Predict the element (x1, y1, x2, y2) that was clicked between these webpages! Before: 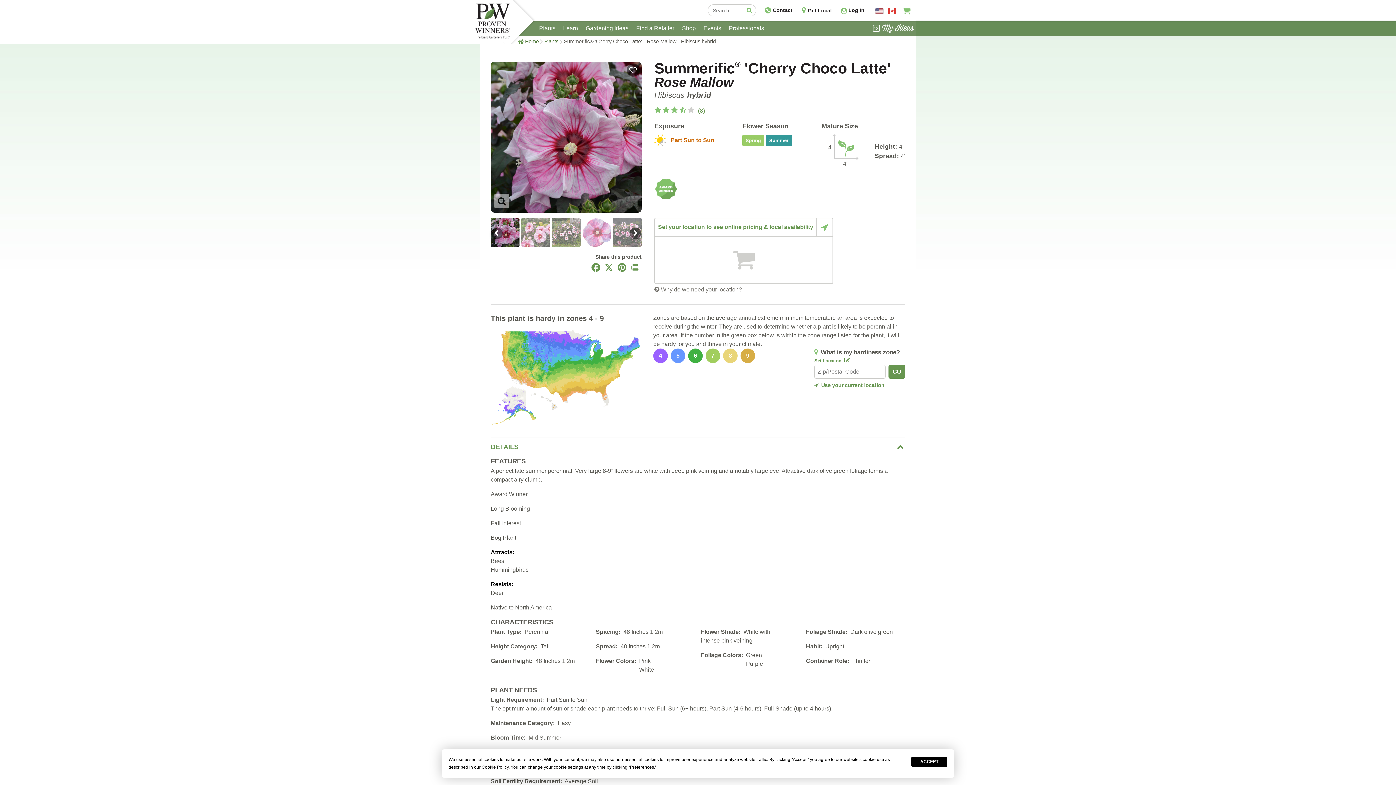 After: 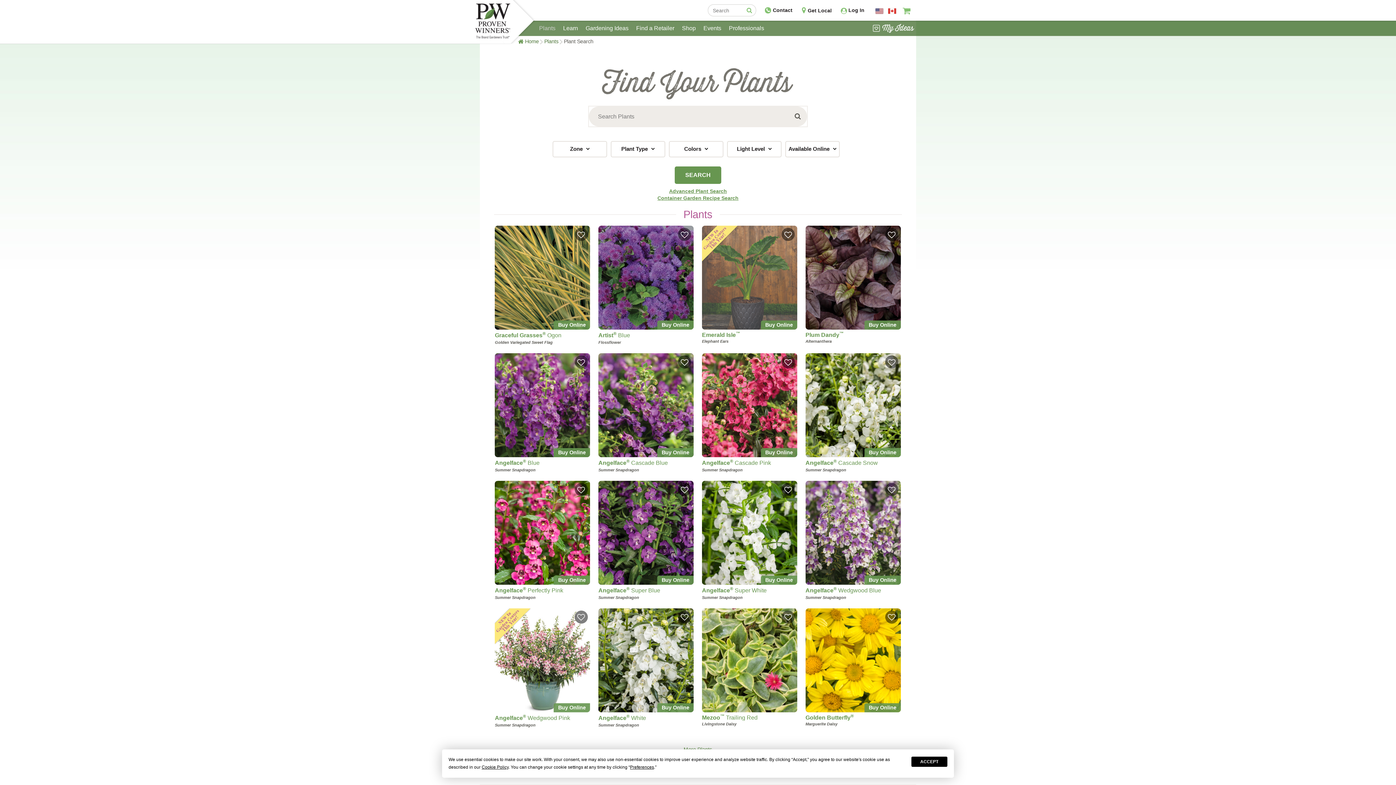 Action: bbox: (536, 23, 558, 33) label: Plants